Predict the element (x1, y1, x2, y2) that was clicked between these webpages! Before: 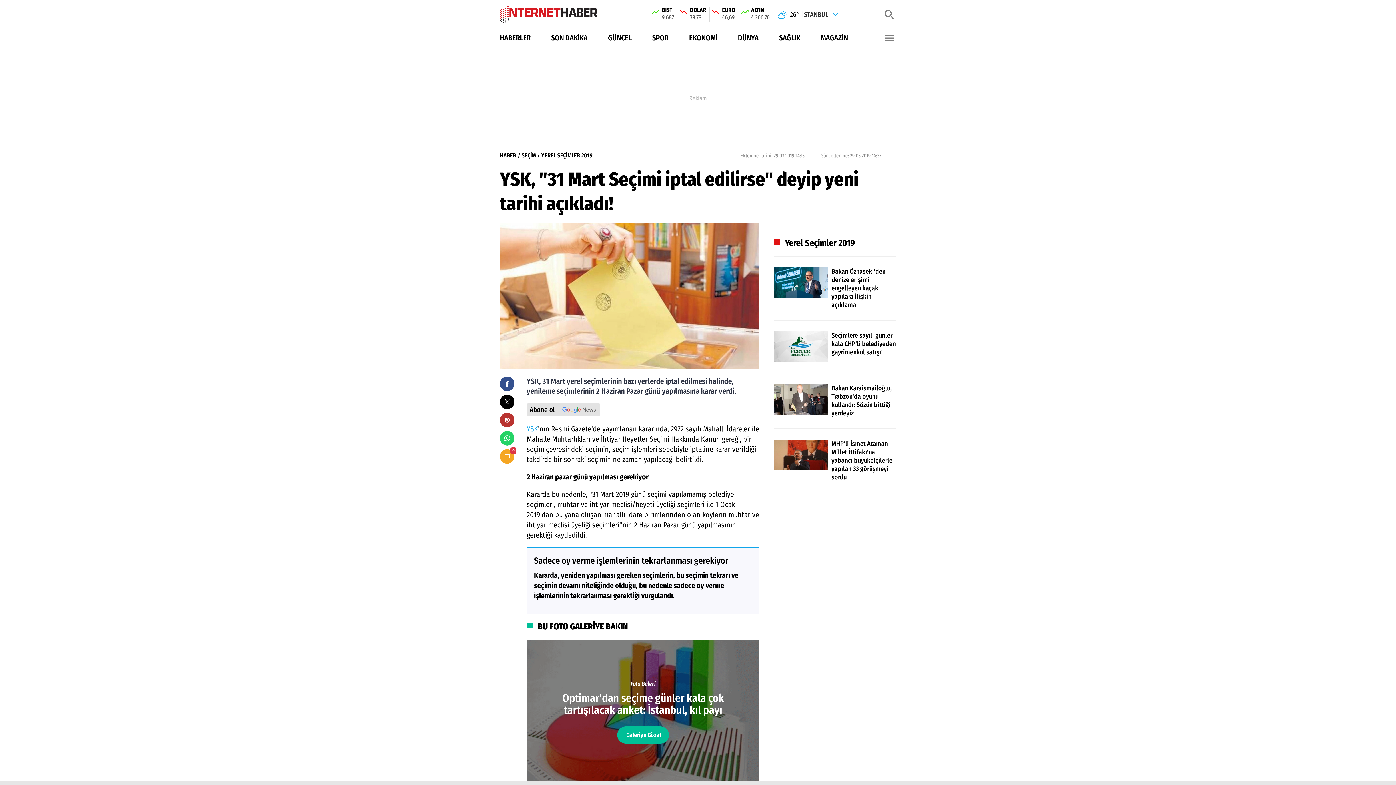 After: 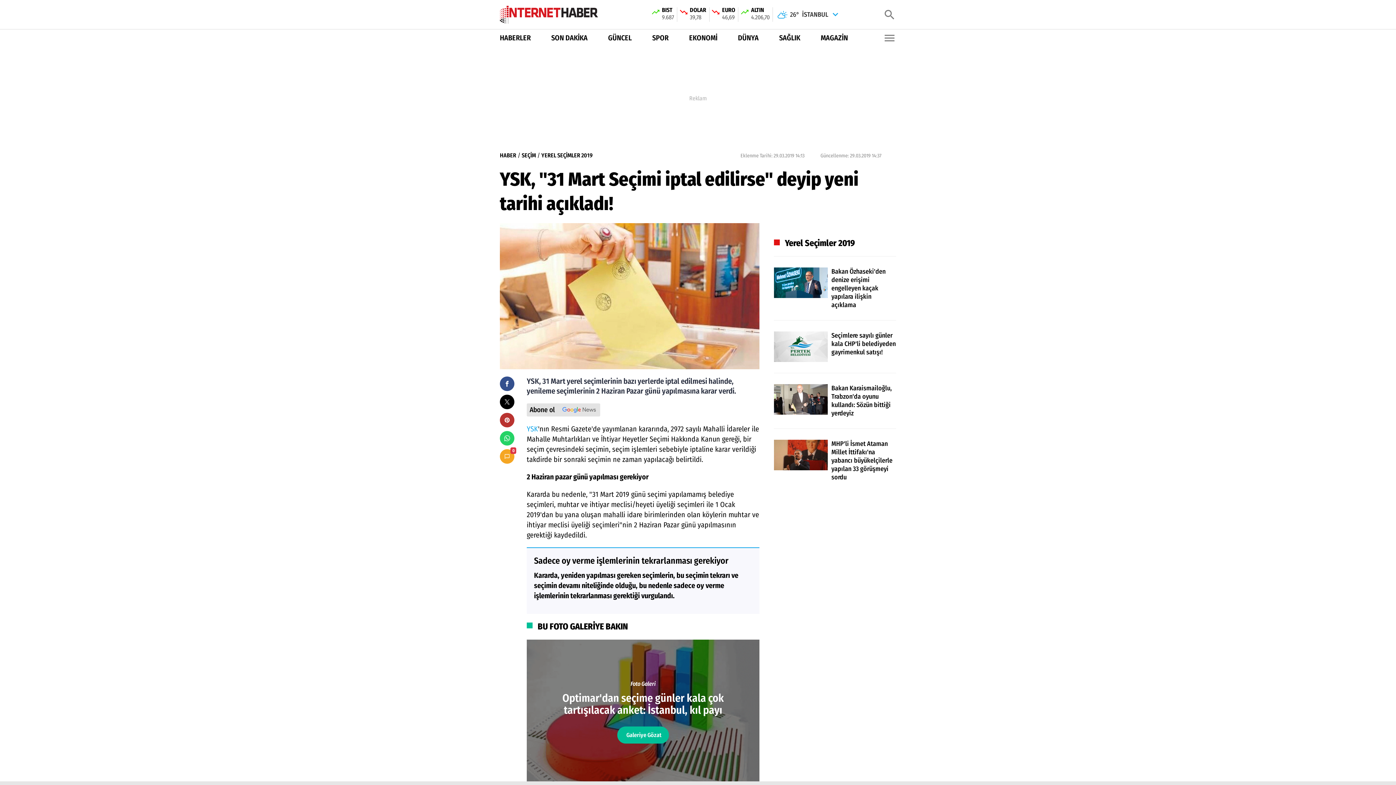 Action: bbox: (608, 32, 631, 43) label: GÜNCEL